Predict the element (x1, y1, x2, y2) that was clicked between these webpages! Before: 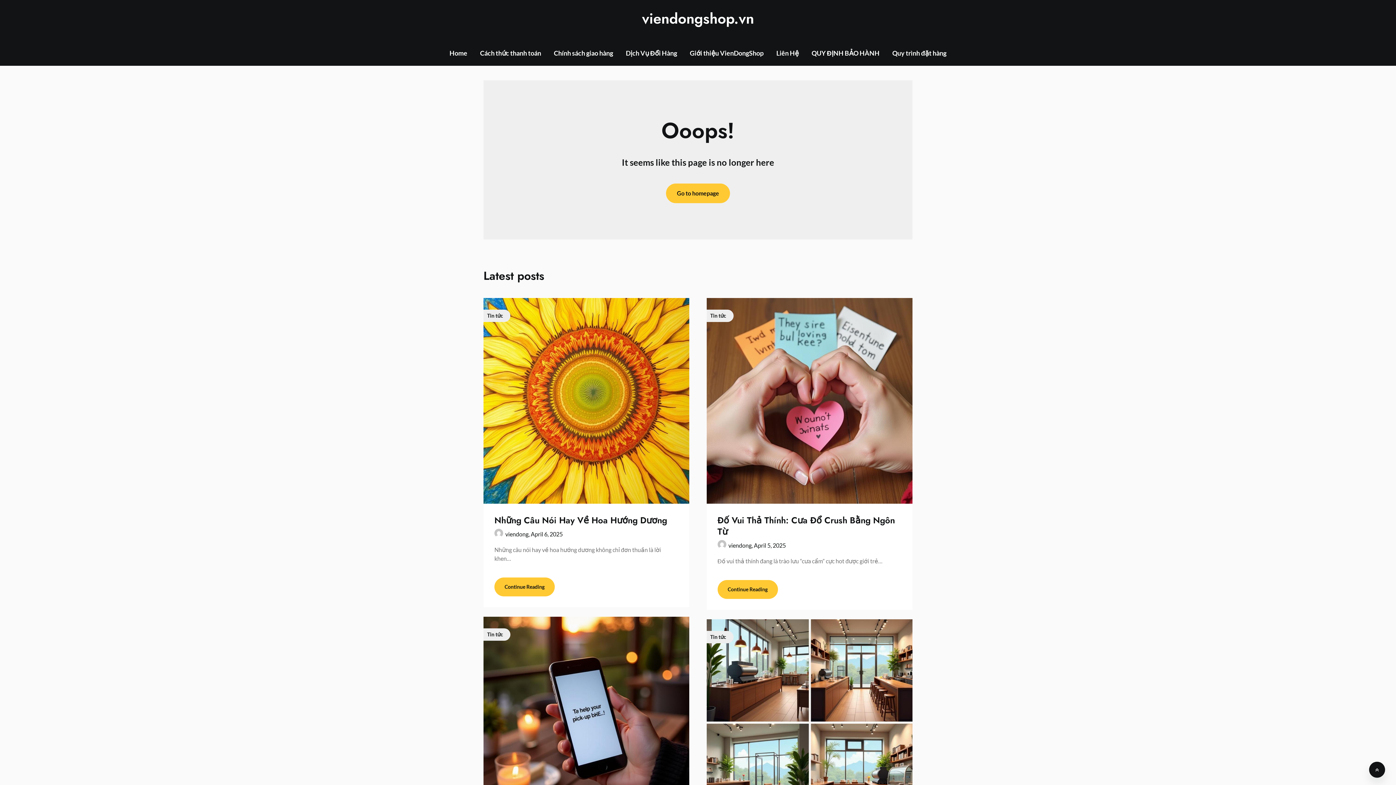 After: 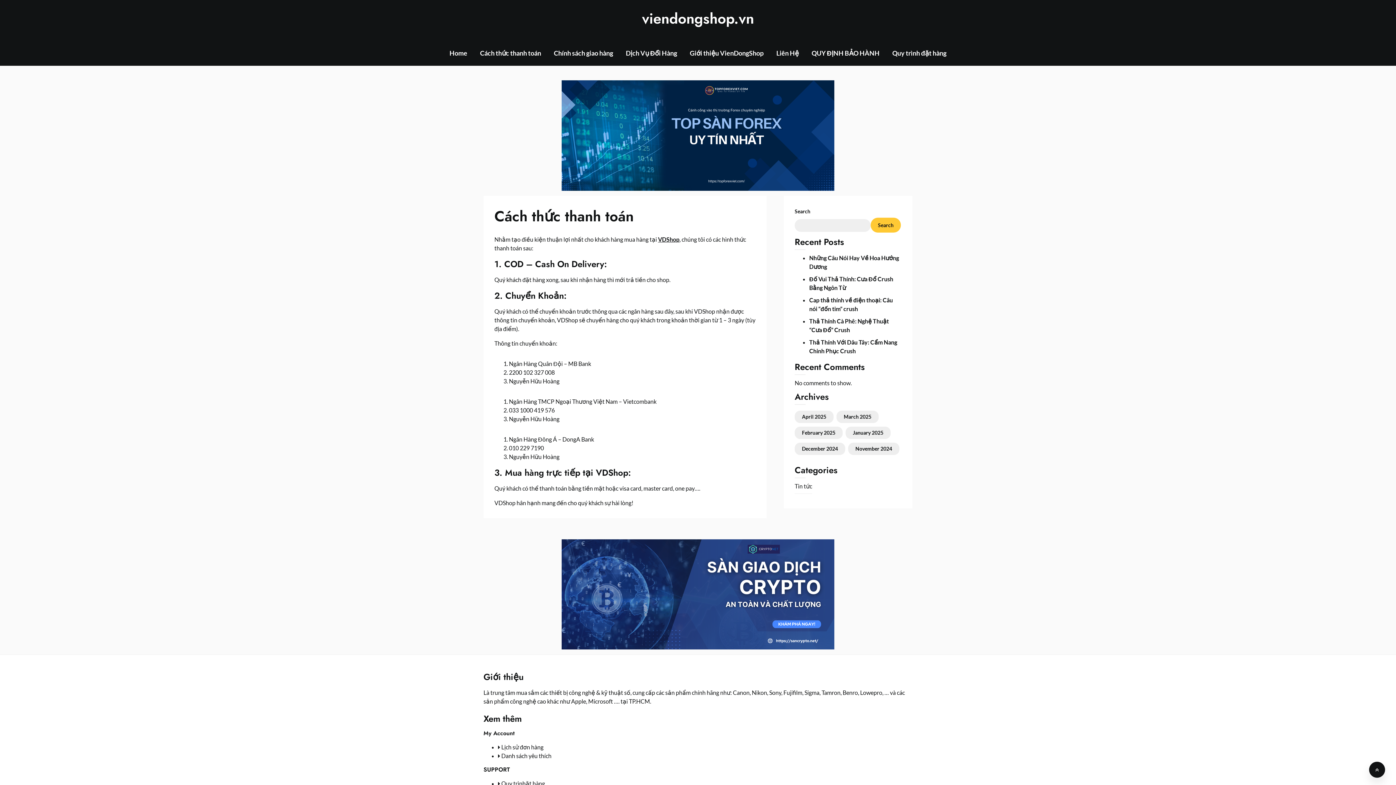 Action: bbox: (474, 40, 547, 65) label: Cách thức thanh toán